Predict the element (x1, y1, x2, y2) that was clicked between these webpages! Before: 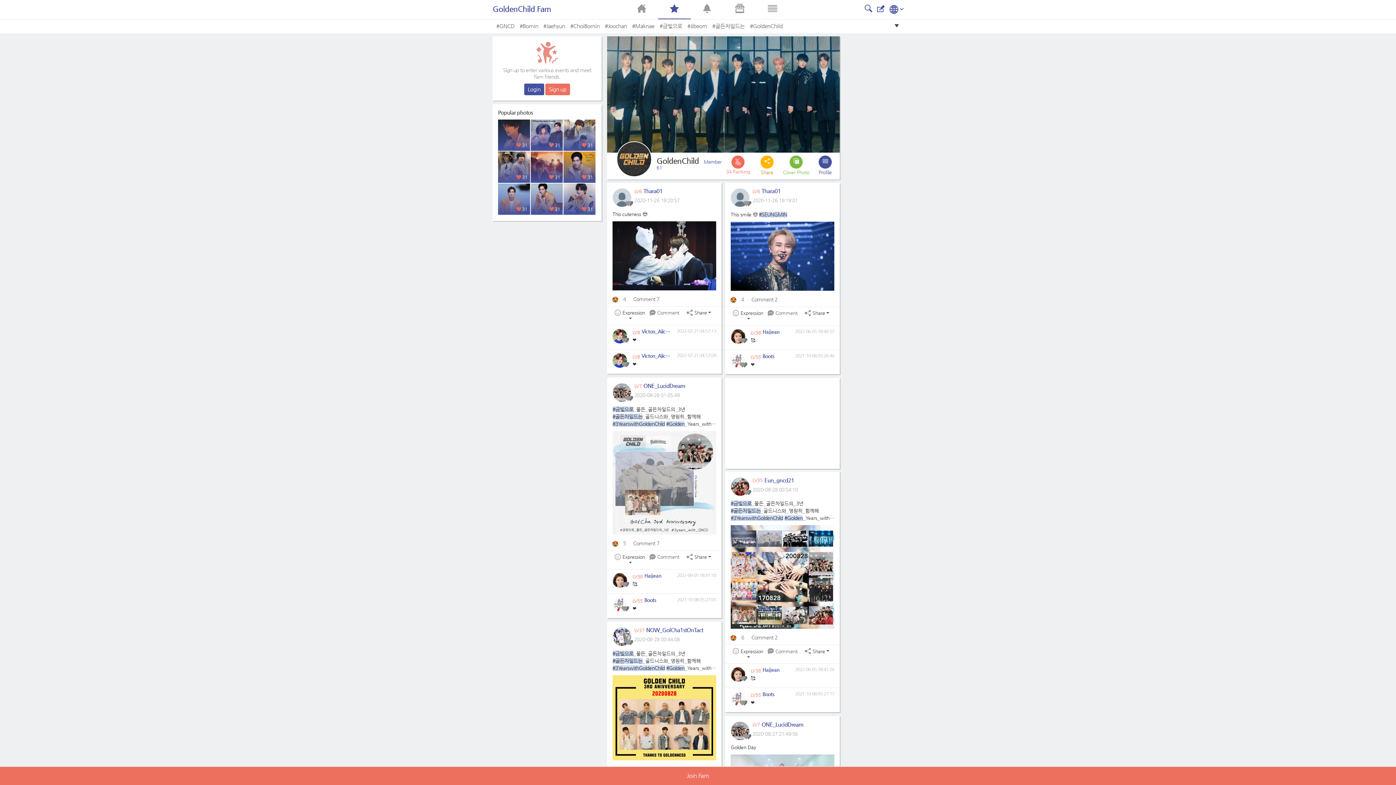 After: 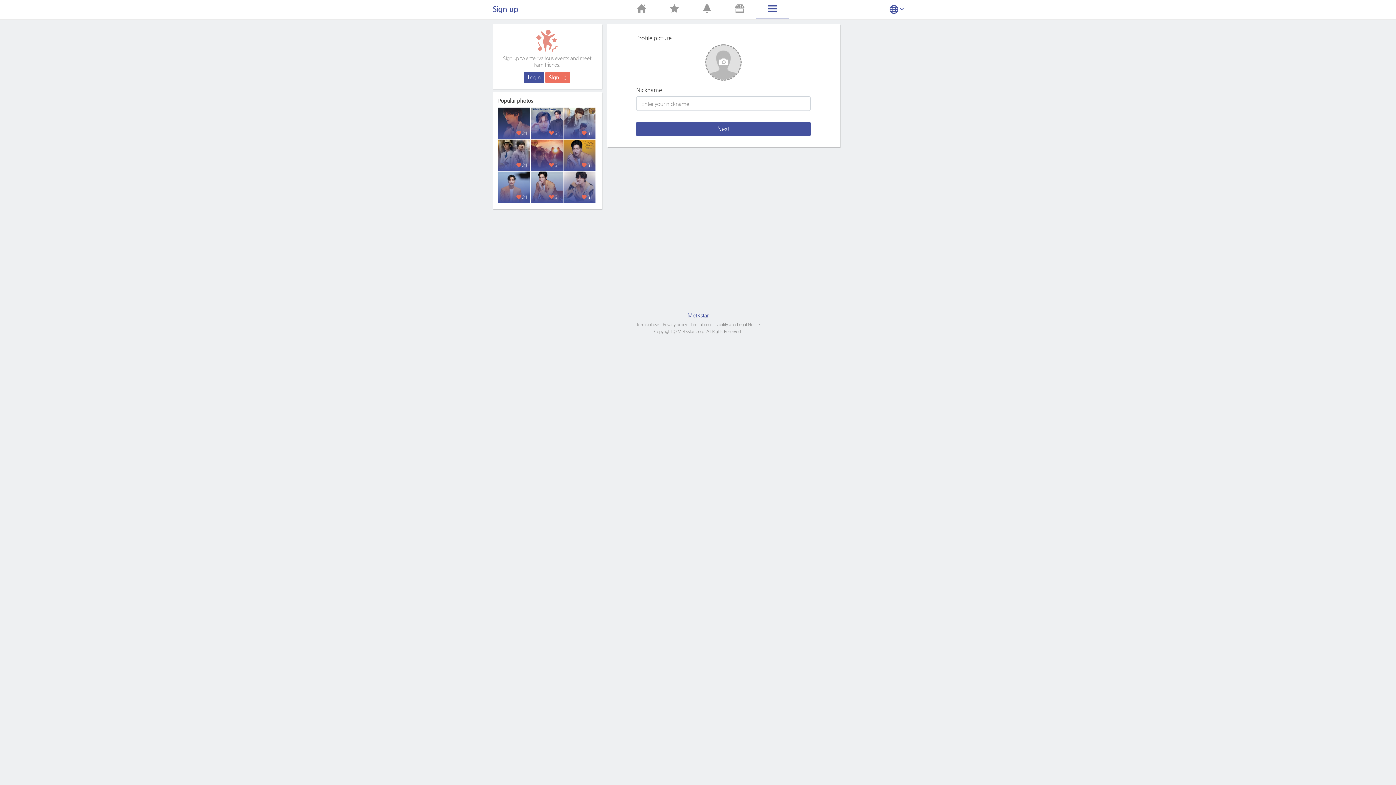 Action: bbox: (545, 83, 570, 95) label: Sign up